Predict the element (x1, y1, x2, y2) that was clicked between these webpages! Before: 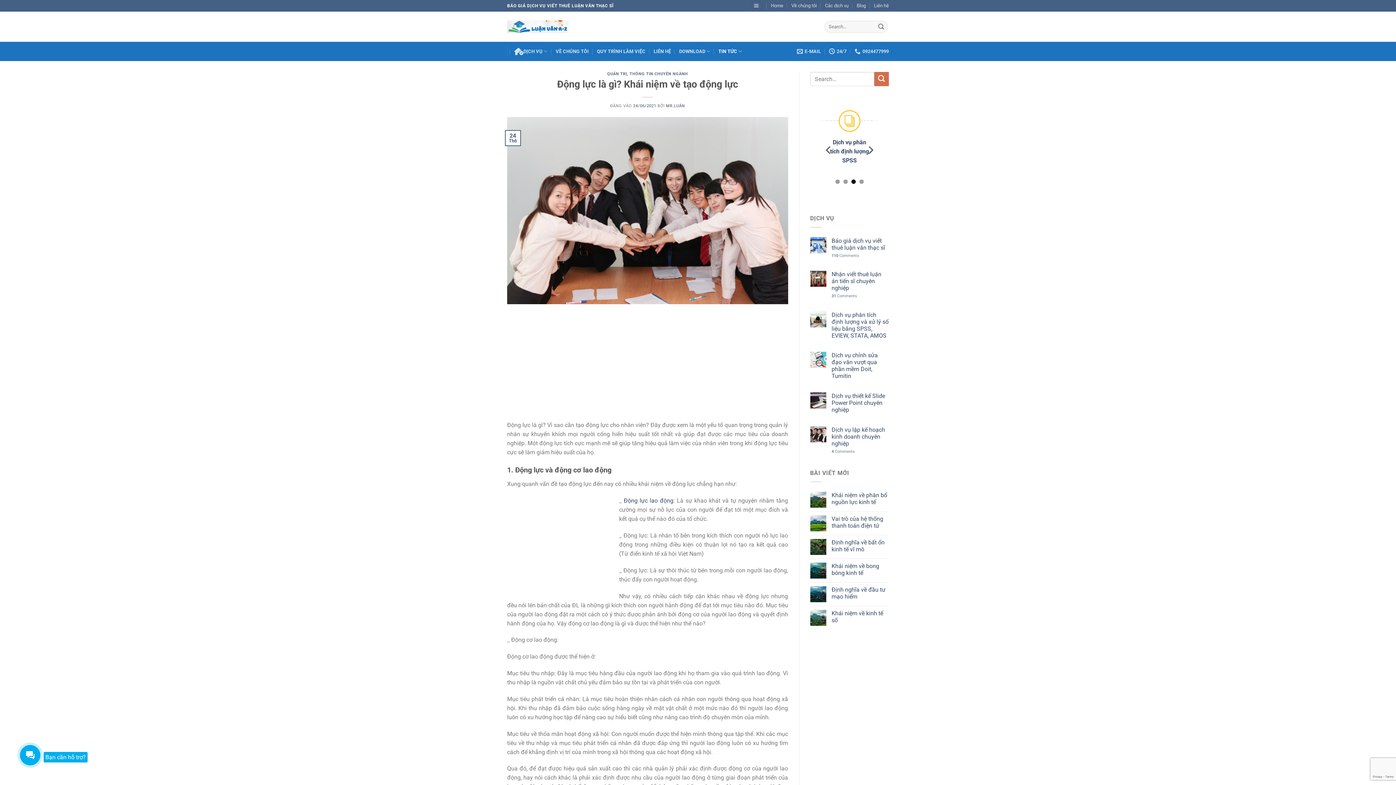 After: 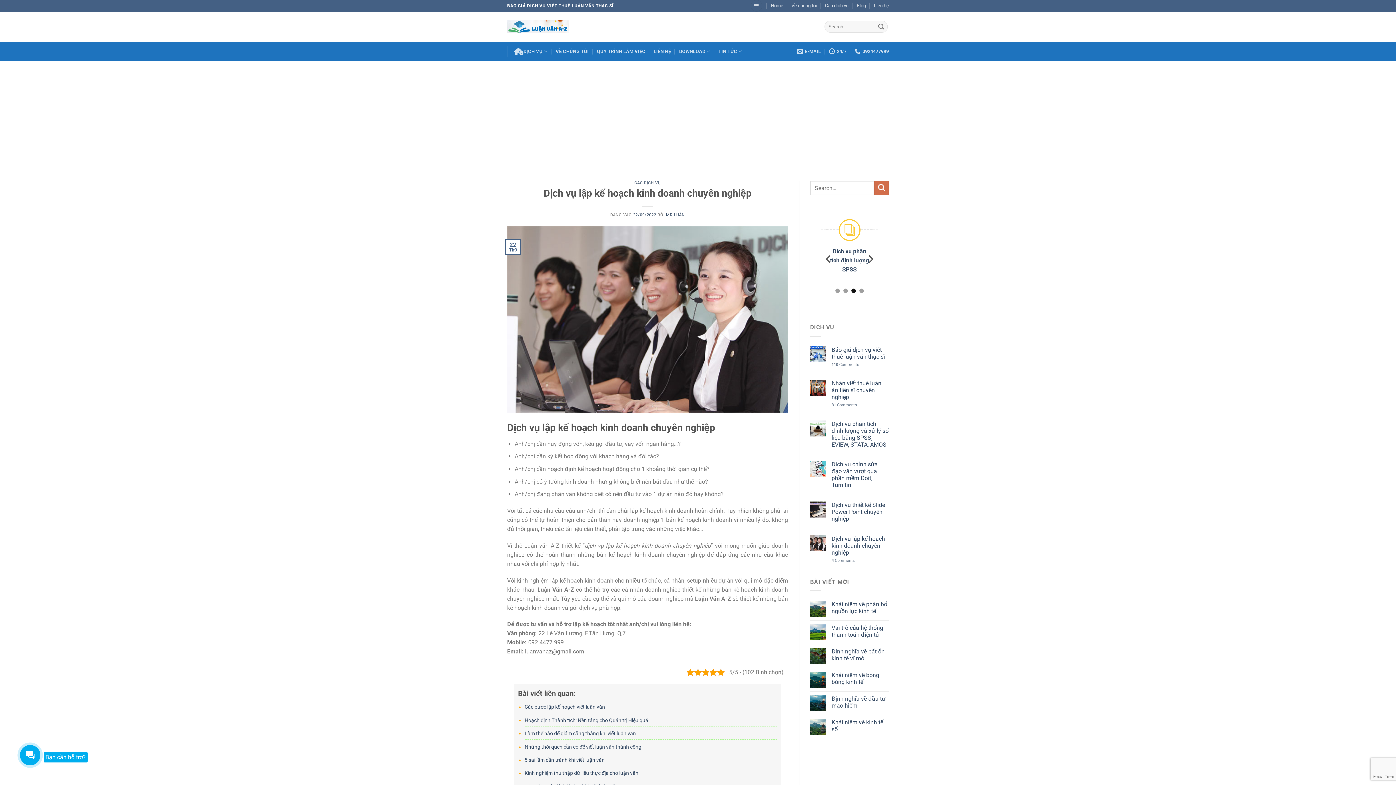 Action: bbox: (831, 426, 889, 447) label: Dịch vụ lập kế hoạch kinh doanh chuyên nghiệp